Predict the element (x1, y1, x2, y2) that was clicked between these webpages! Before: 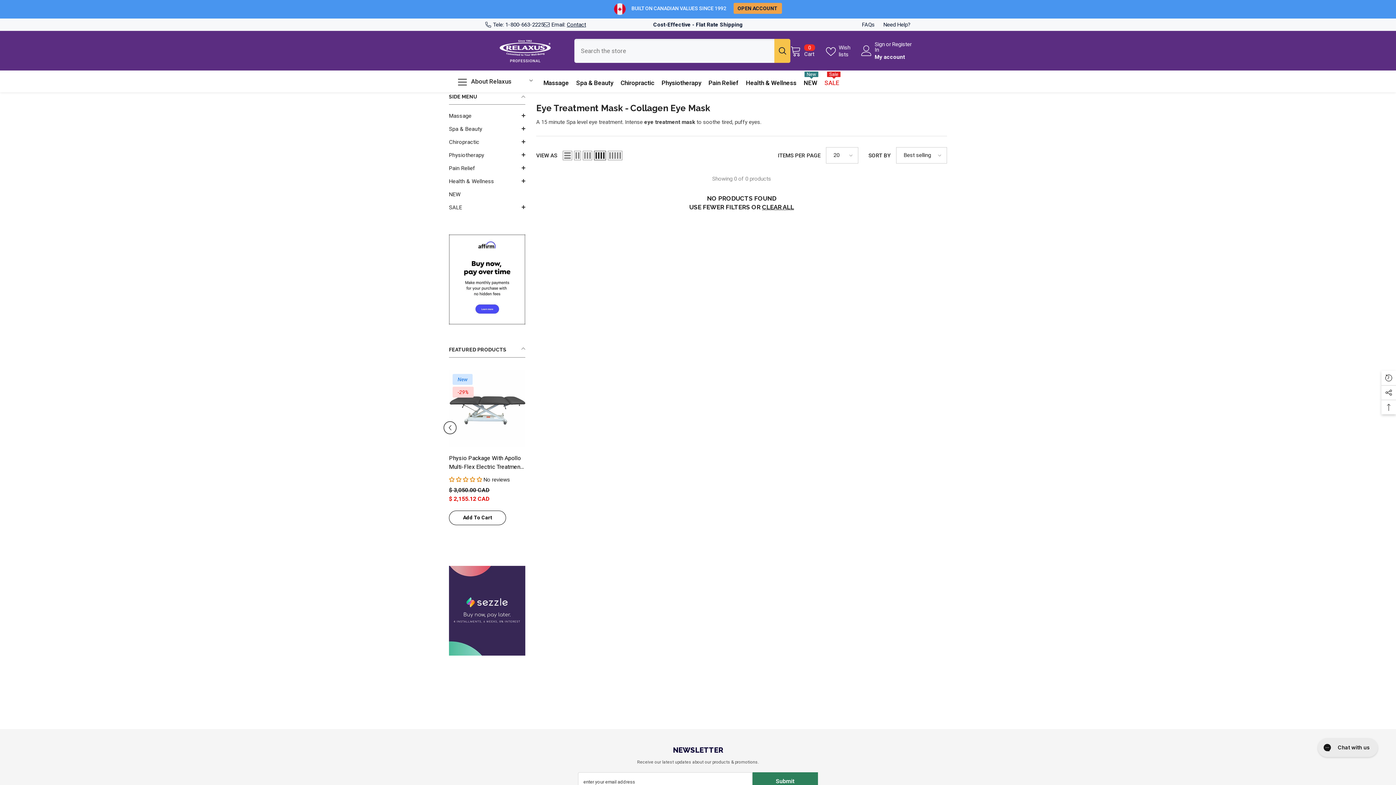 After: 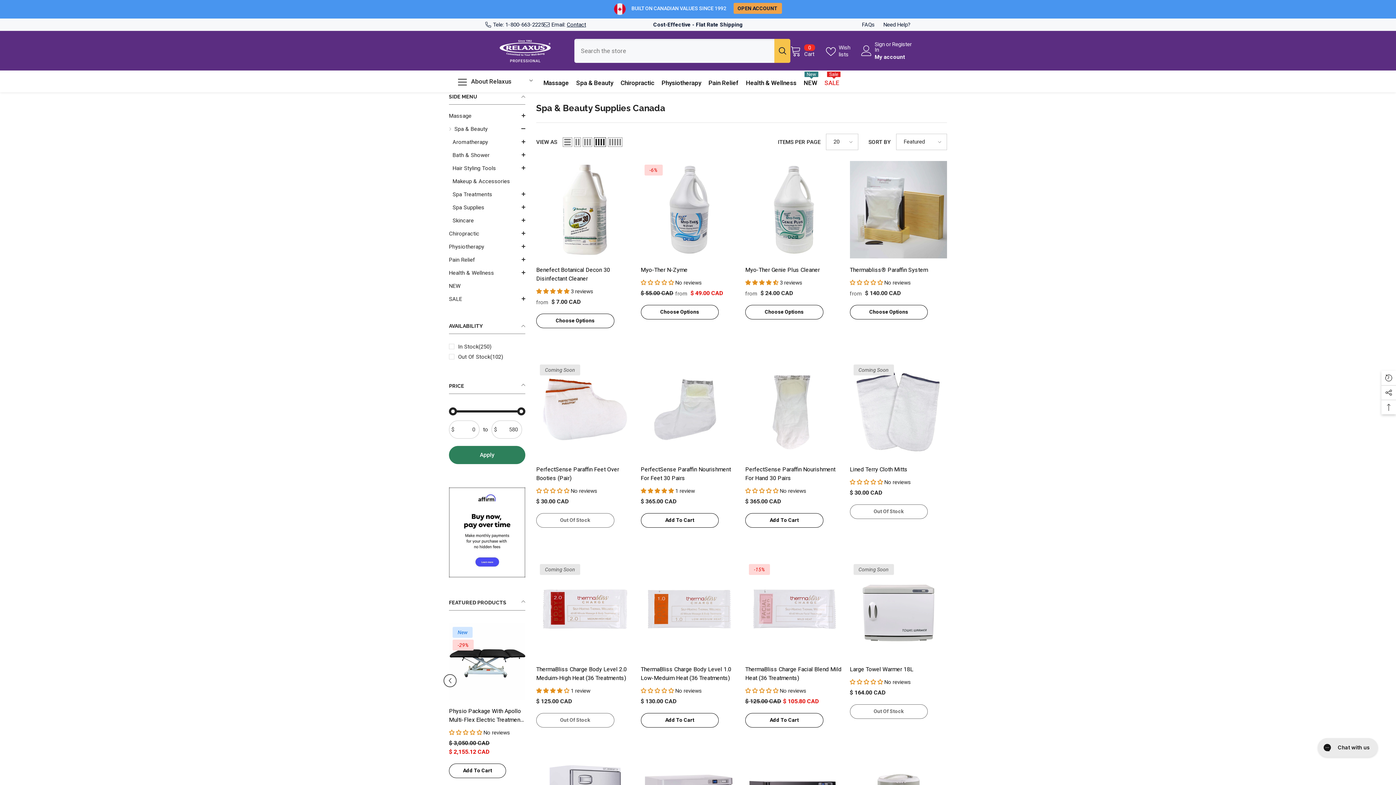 Action: label: link bbox: (449, 122, 482, 135)